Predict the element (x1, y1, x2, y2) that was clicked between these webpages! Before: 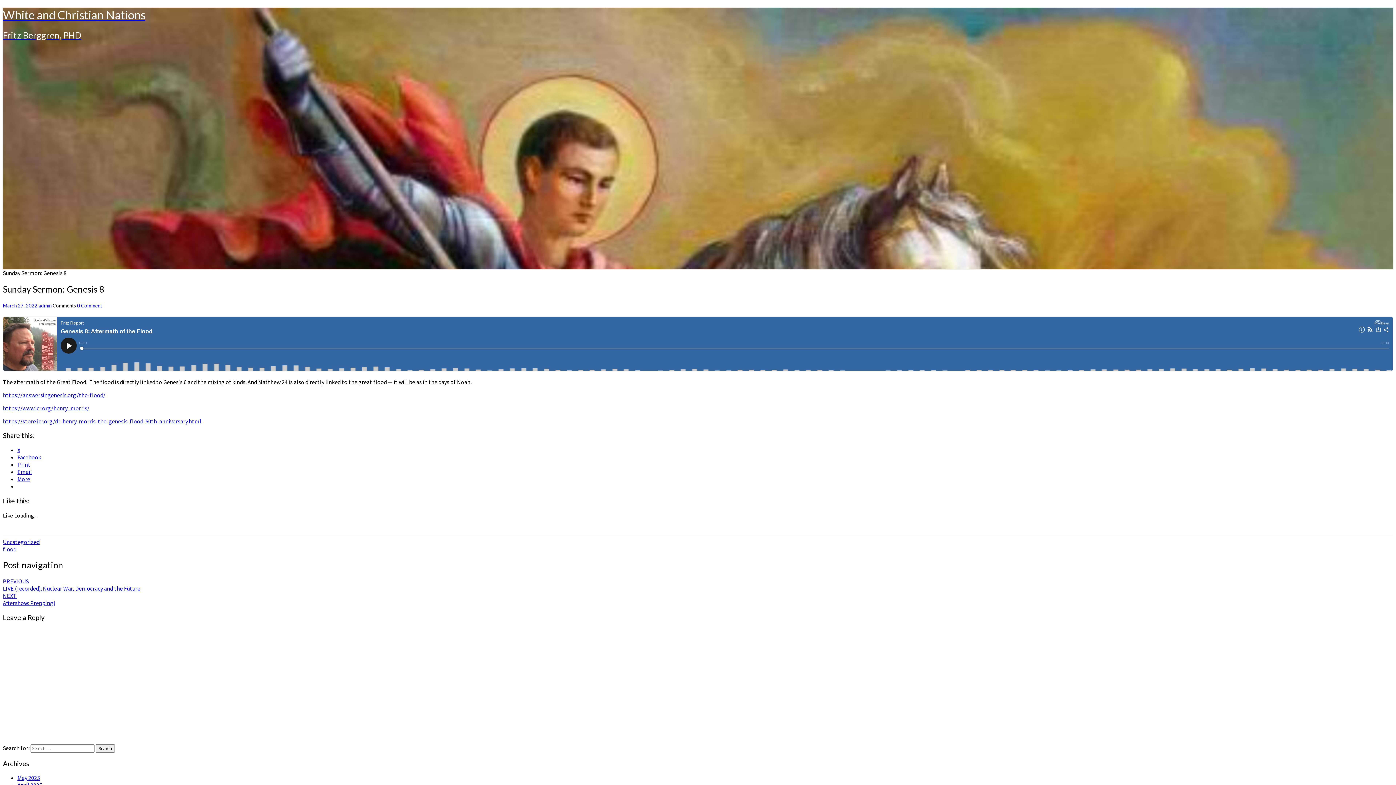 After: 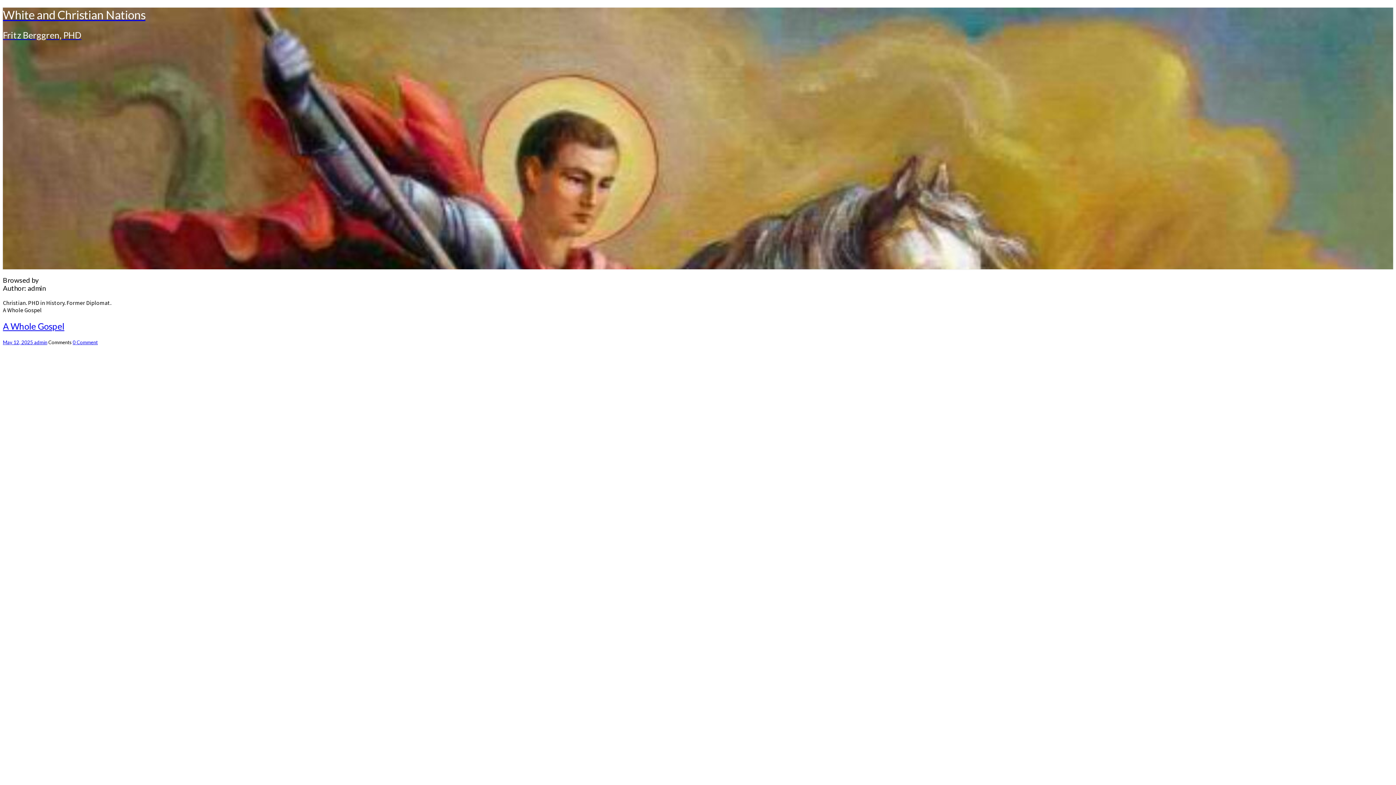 Action: label: admin bbox: (38, 302, 51, 308)